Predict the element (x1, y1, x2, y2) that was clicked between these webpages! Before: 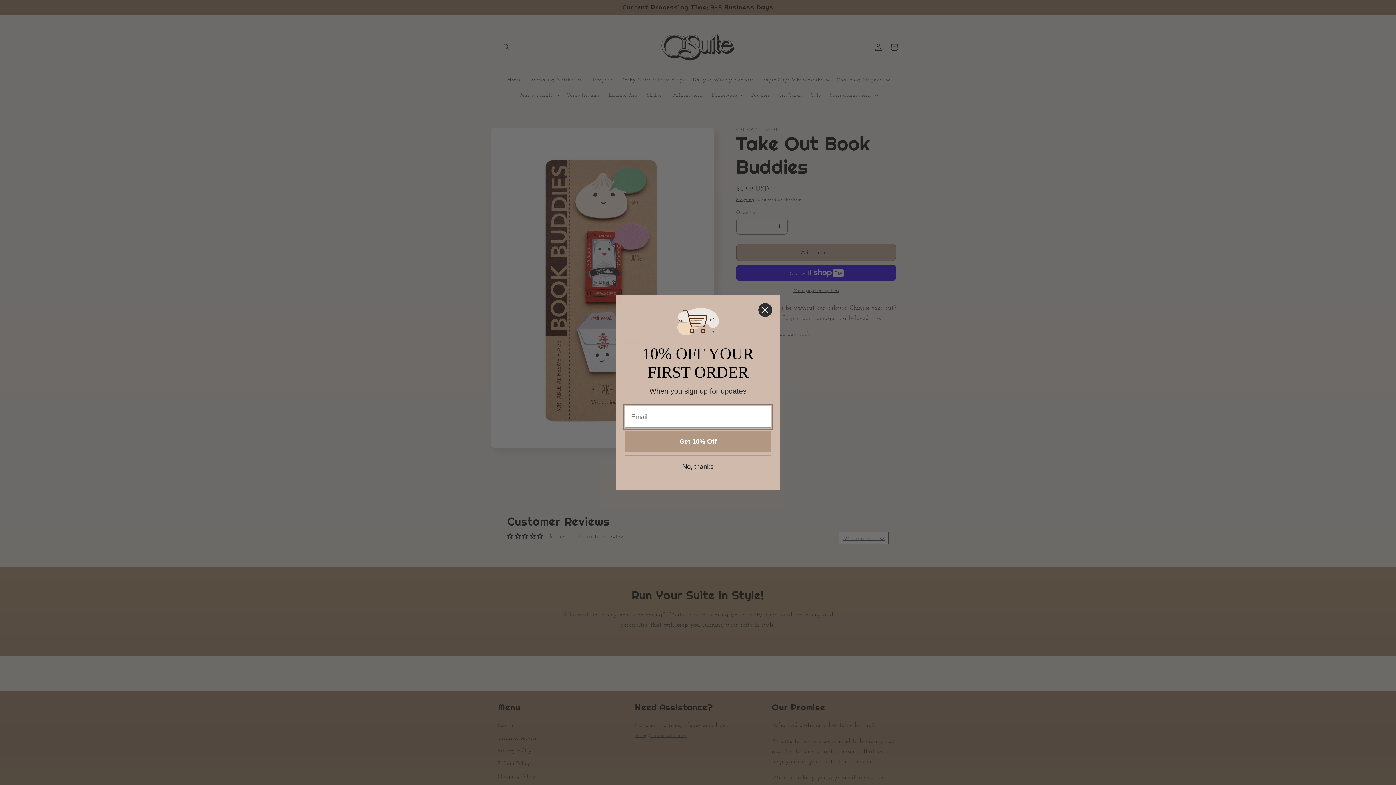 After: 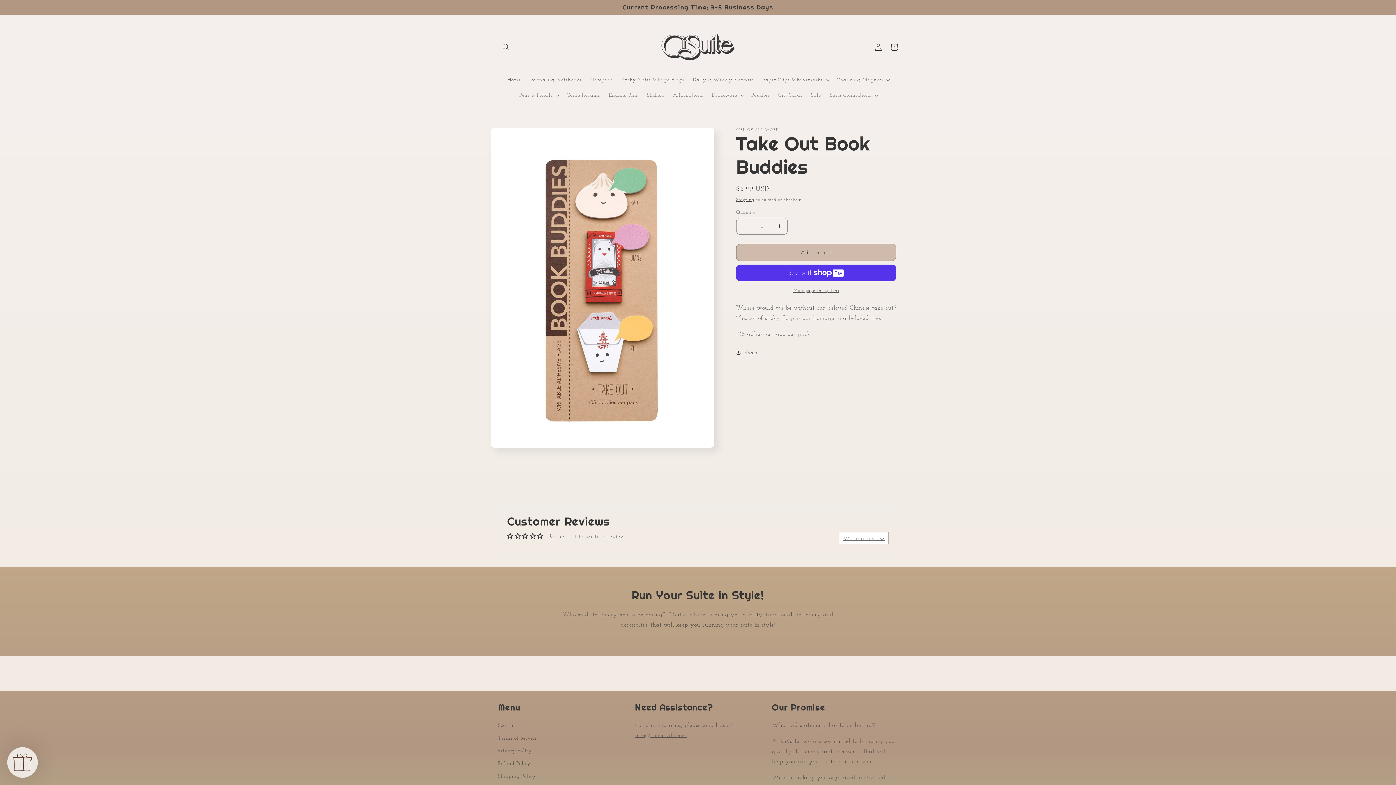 Action: label: Close dialog bbox: (758, 302, 772, 317)